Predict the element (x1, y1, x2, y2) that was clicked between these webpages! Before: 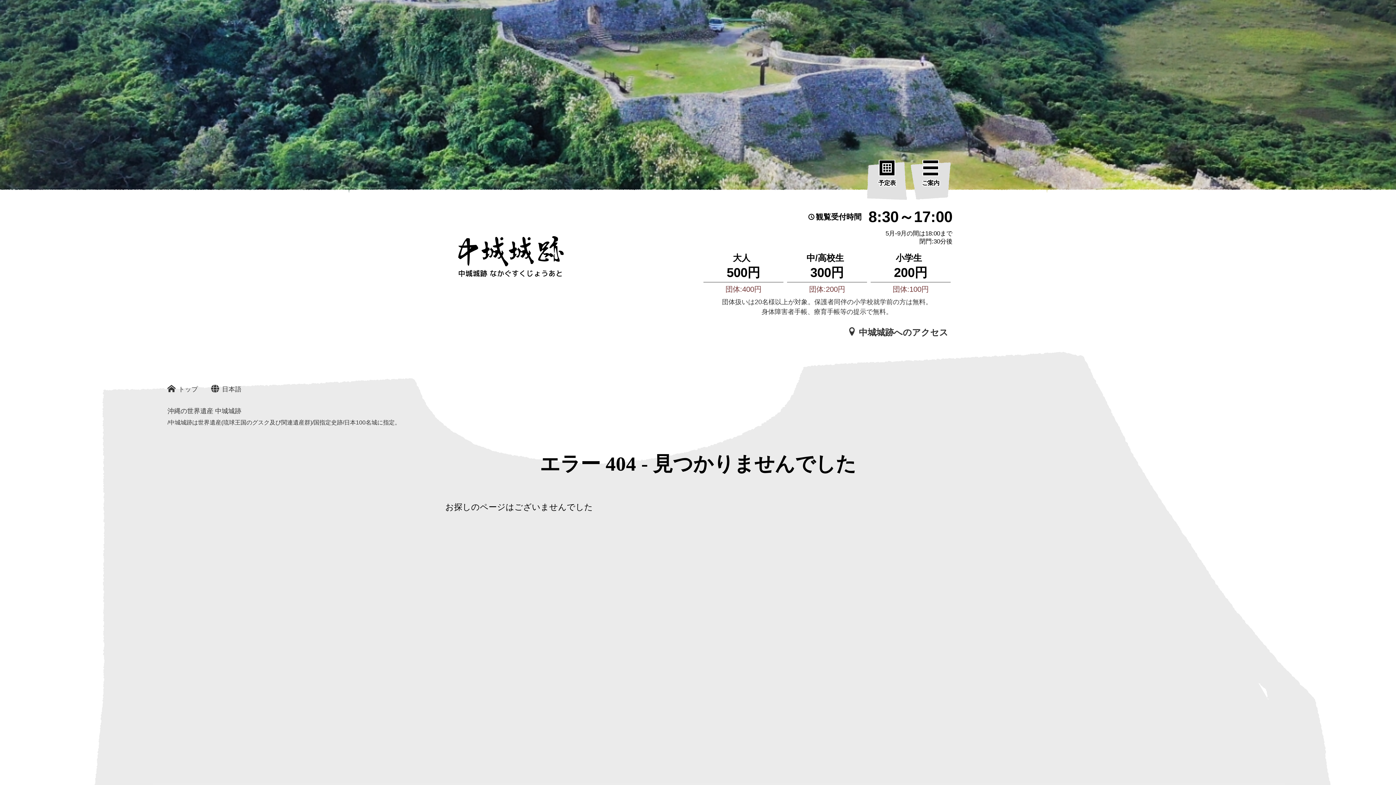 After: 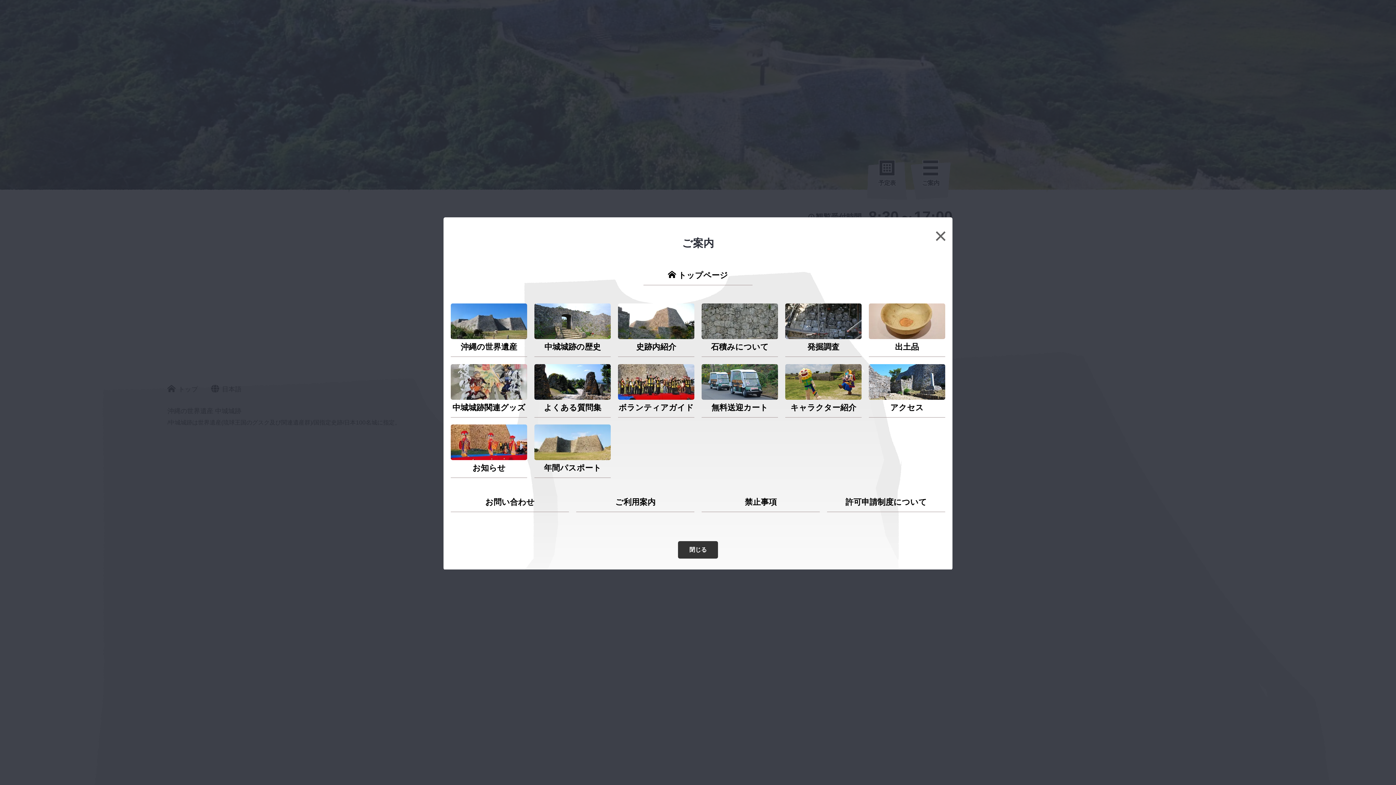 Action: bbox: (910, 160, 950, 186) label: ご案内